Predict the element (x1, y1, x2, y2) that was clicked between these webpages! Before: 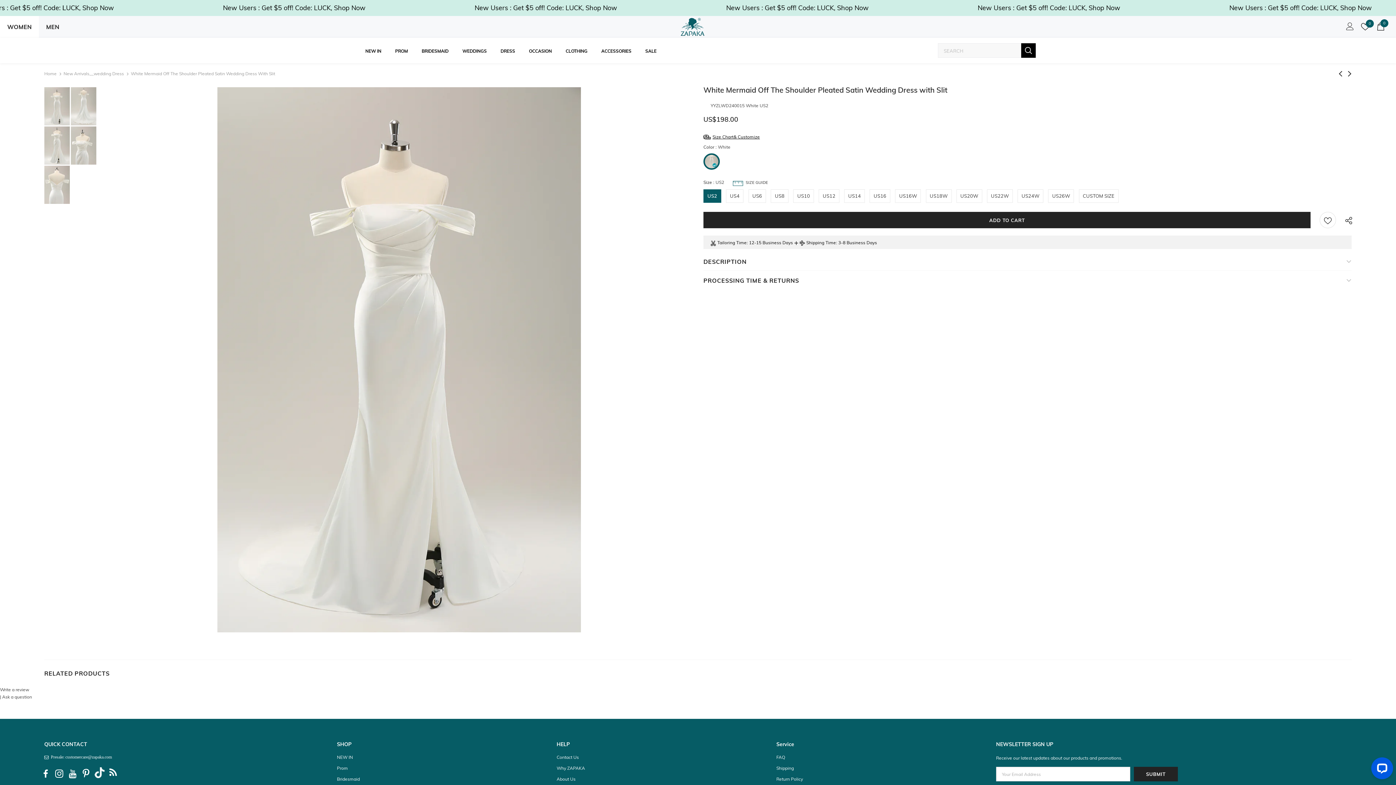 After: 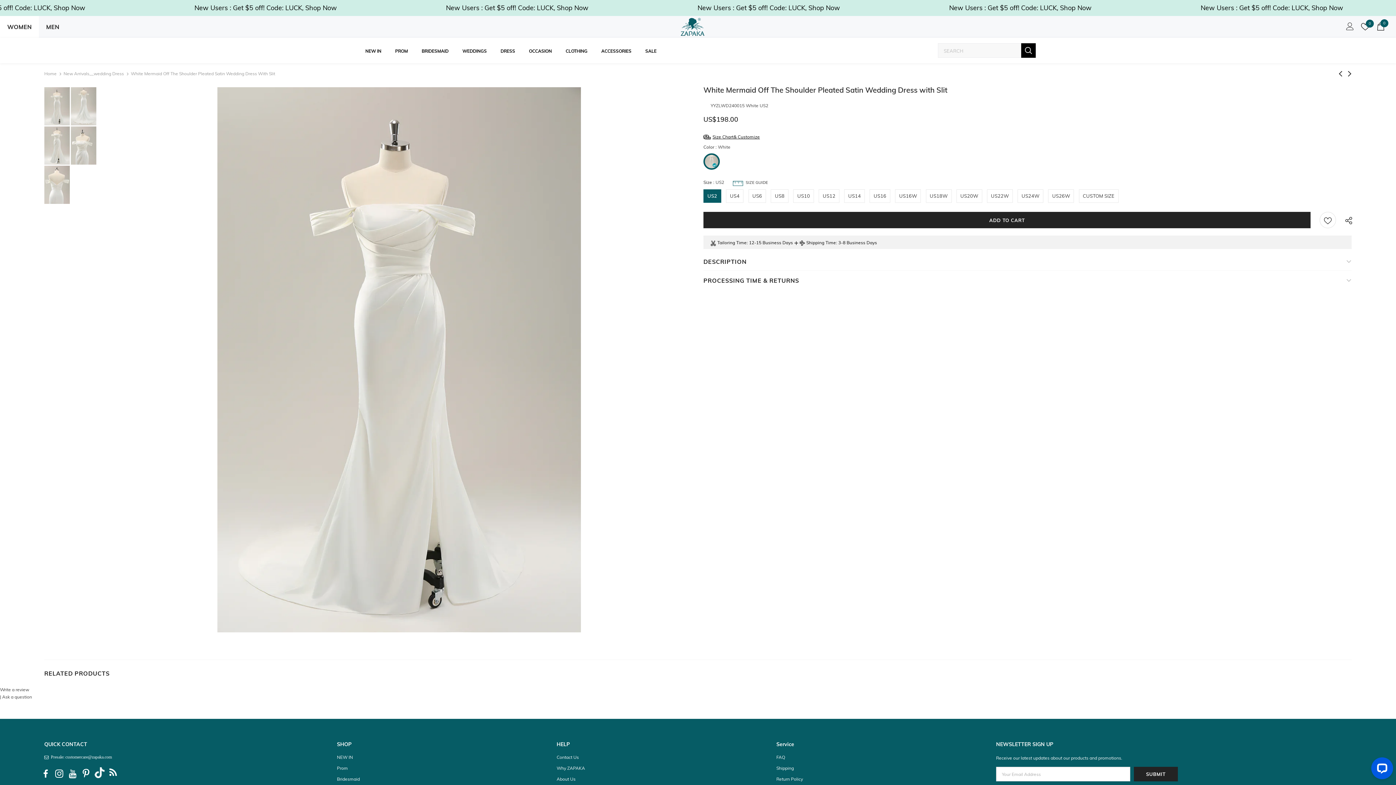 Action: bbox: (44, 87, 69, 125)